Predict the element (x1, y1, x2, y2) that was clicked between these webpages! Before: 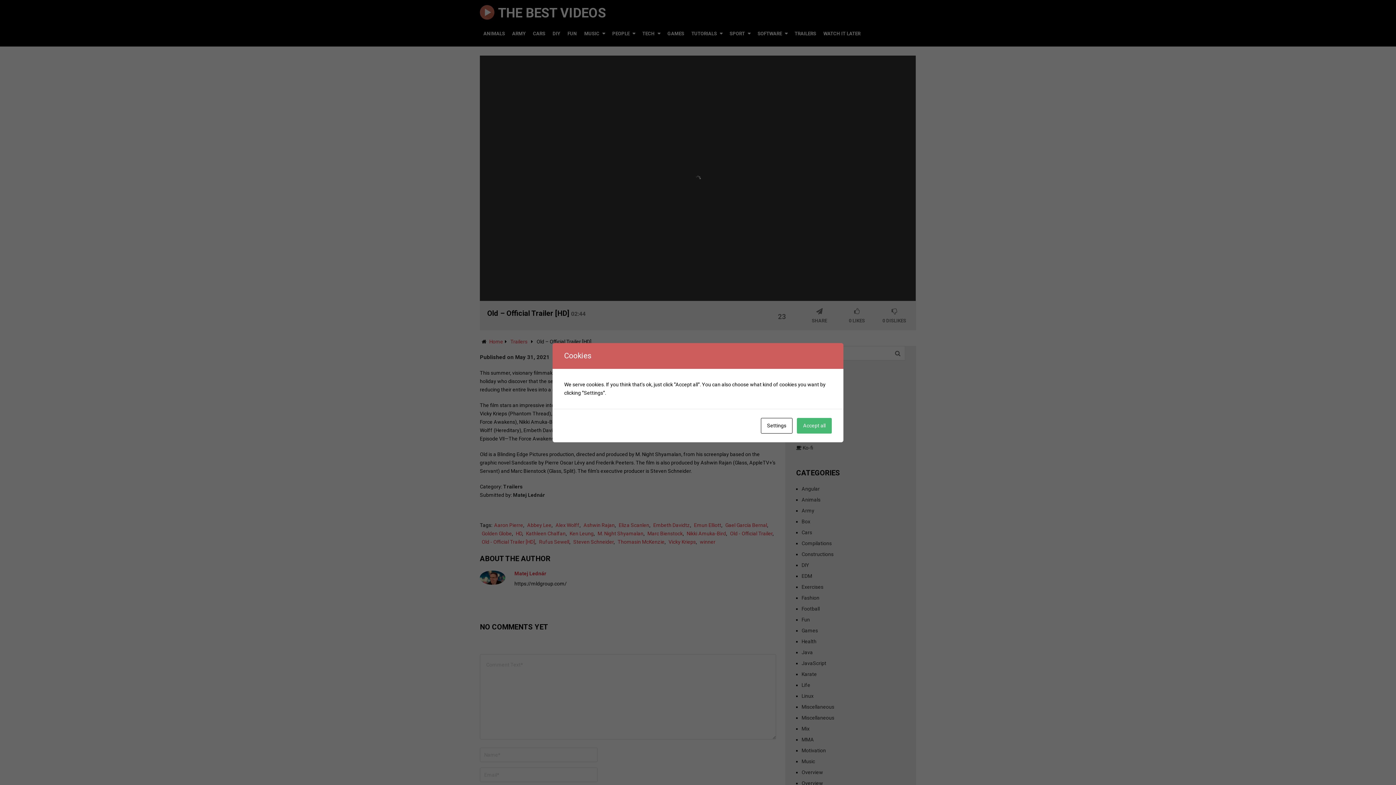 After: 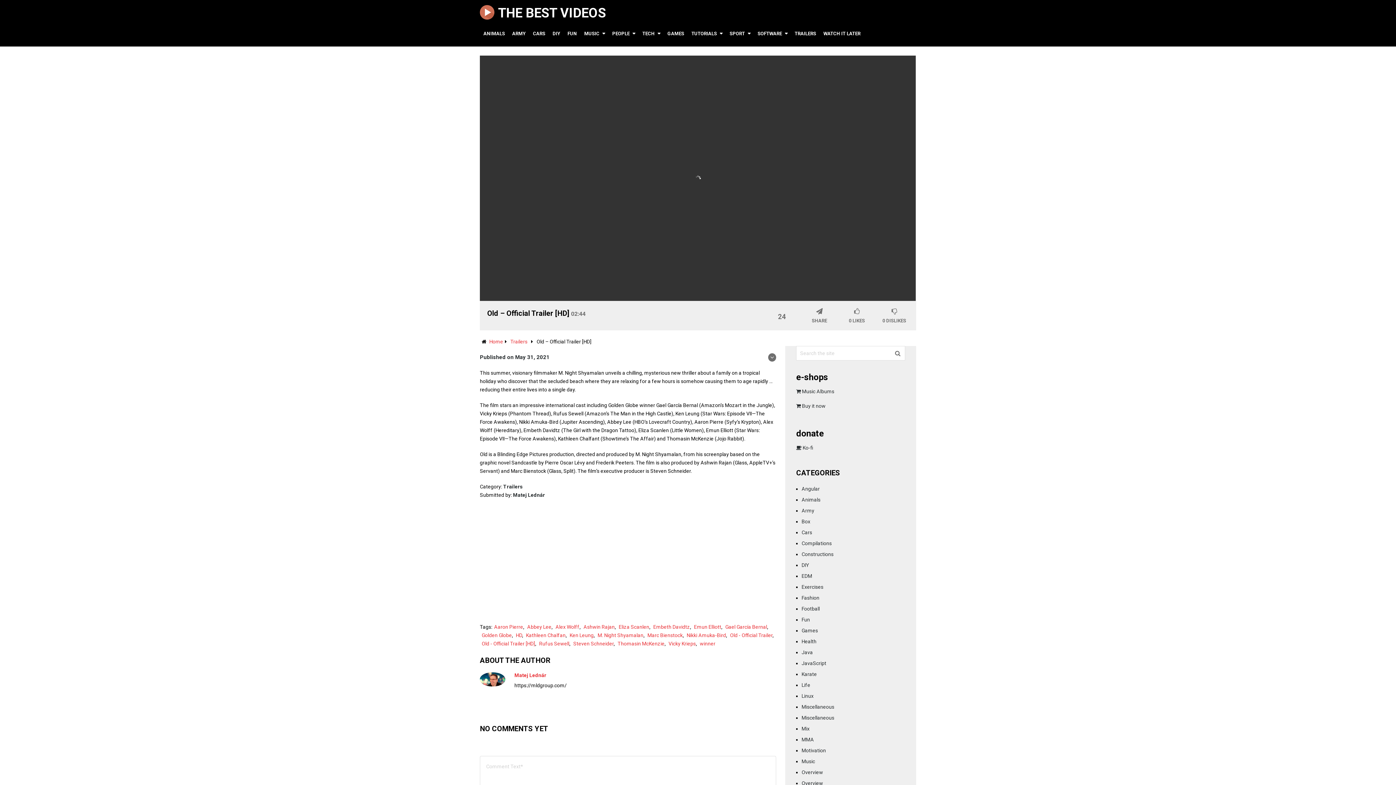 Action: bbox: (797, 418, 832, 433) label: Accept all